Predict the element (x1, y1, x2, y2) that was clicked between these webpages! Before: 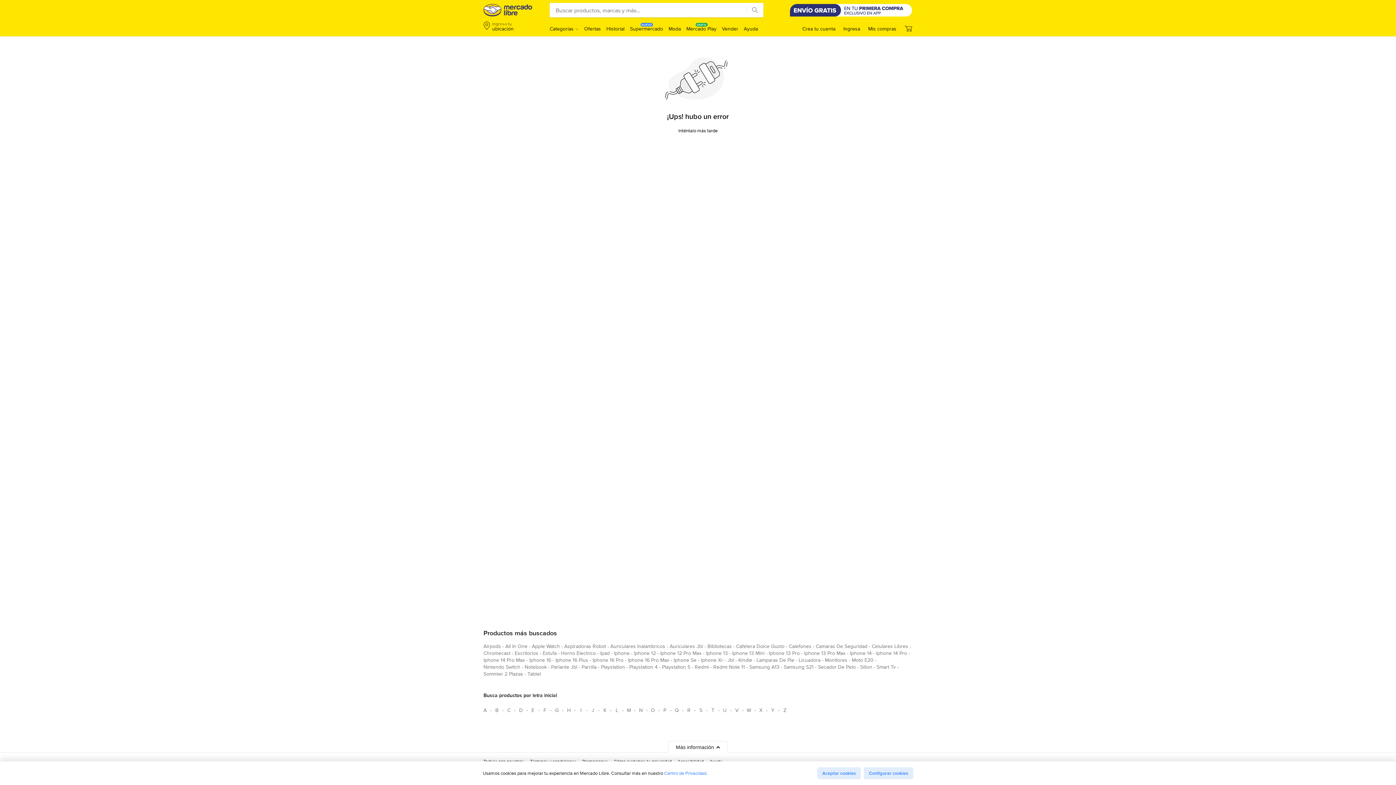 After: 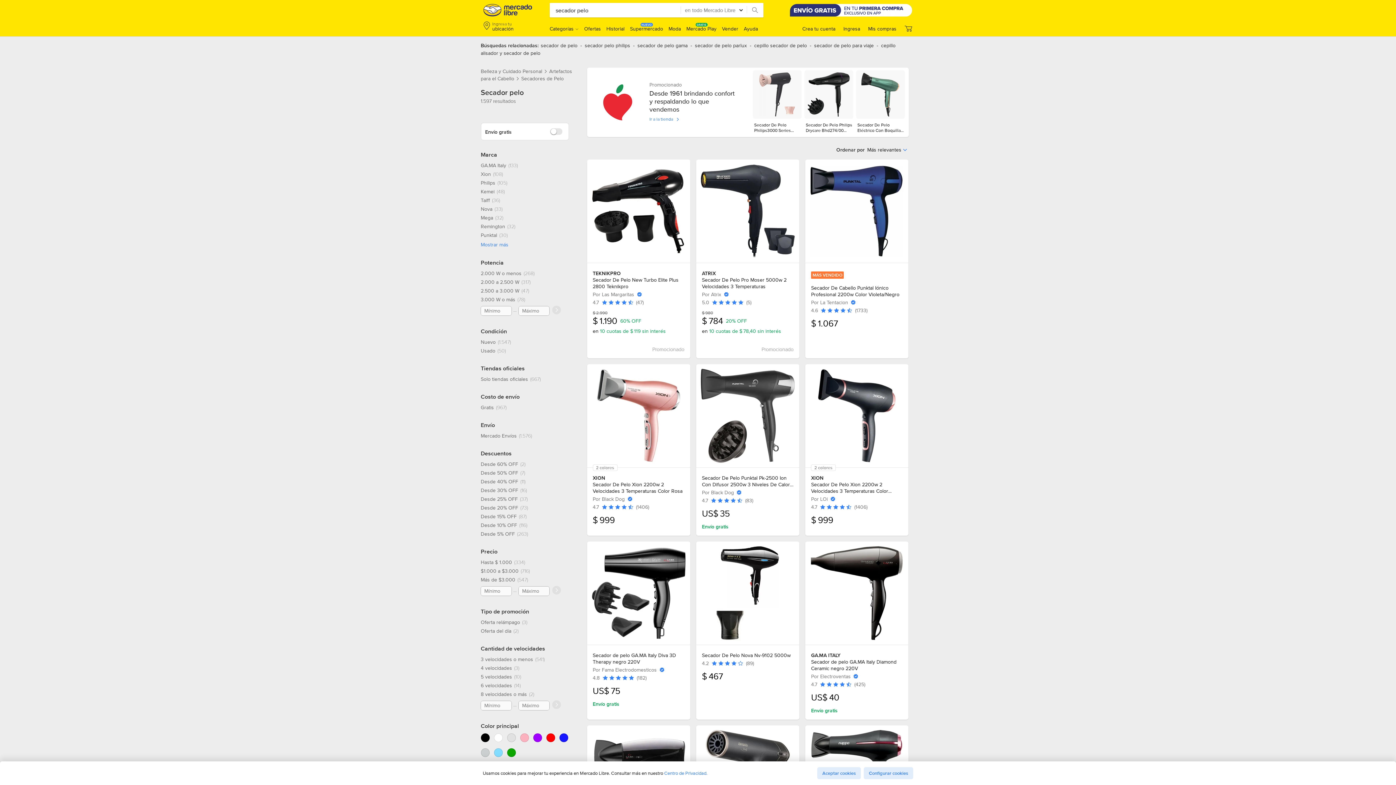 Action: label: secador de pelo bbox: (818, 663, 856, 673)